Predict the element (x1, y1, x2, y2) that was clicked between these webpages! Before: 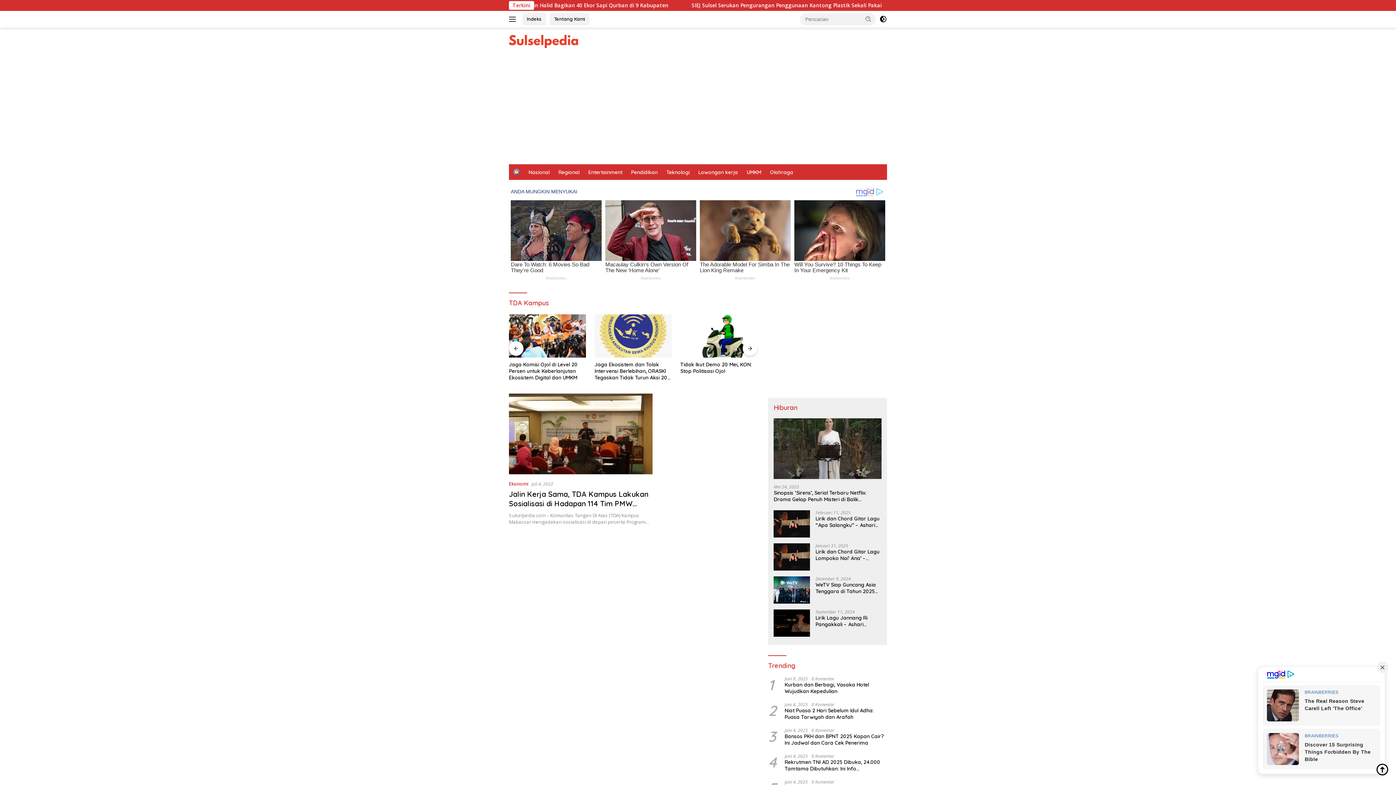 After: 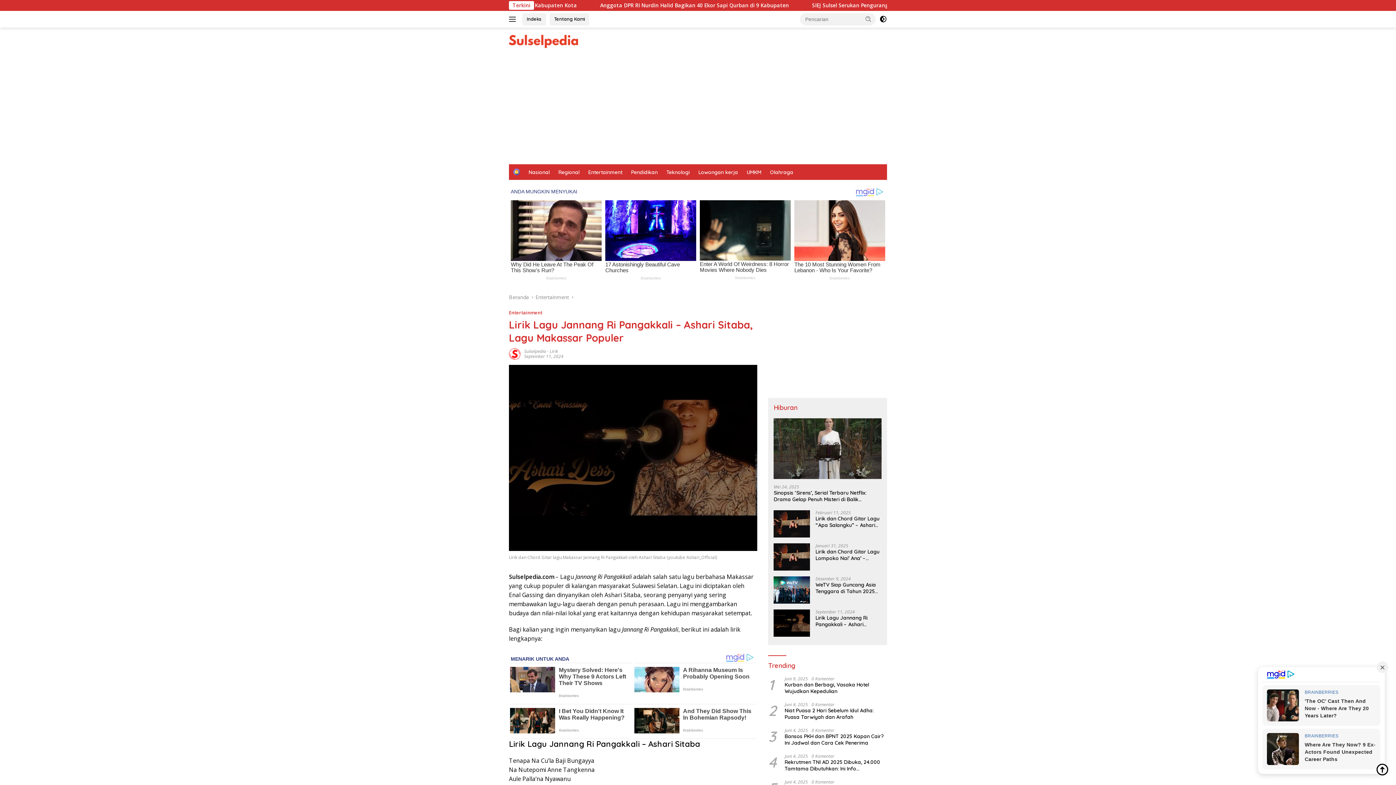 Action: label: Lirik Lagu Jannang Ri Pangakkali – Ashari Sitaba, Lagu Makassar Populer bbox: (815, 632, 881, 645)